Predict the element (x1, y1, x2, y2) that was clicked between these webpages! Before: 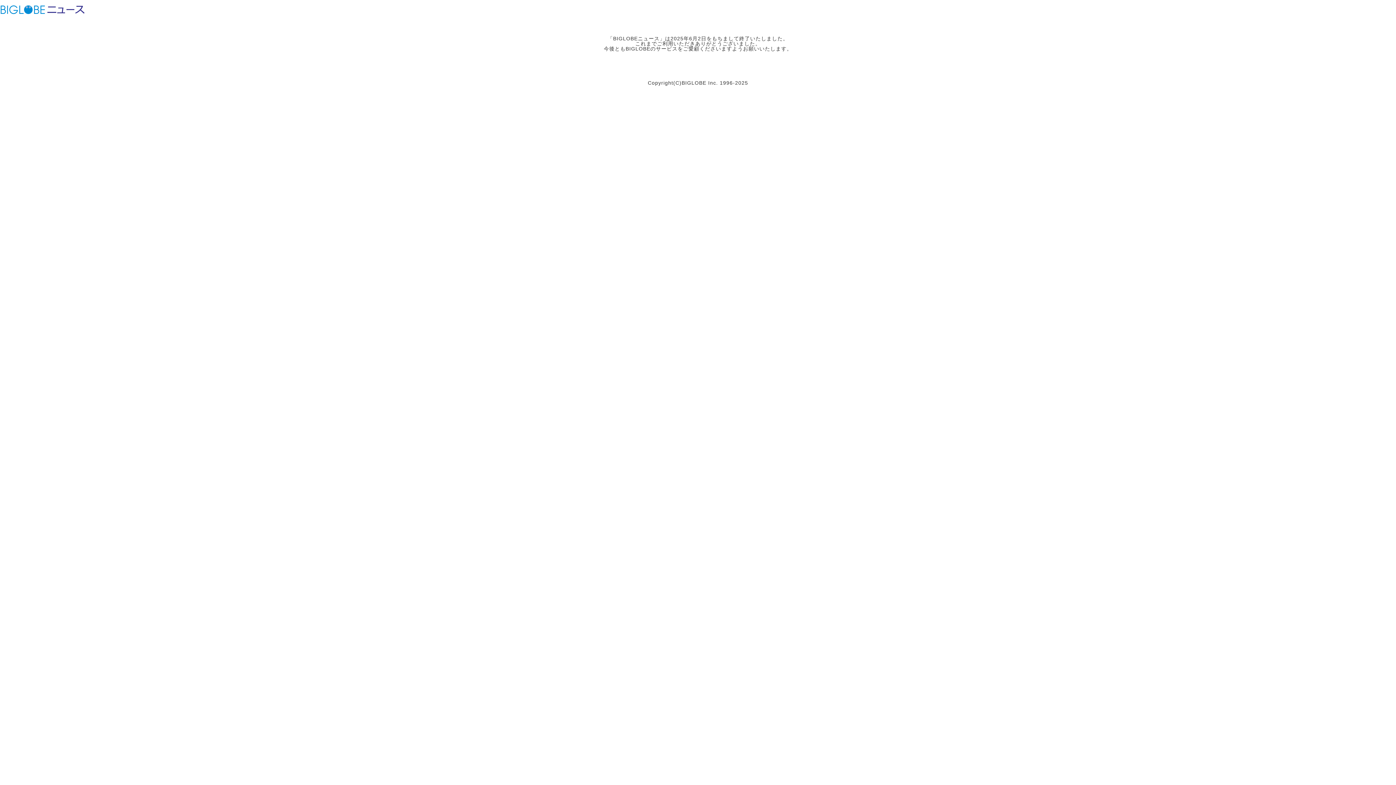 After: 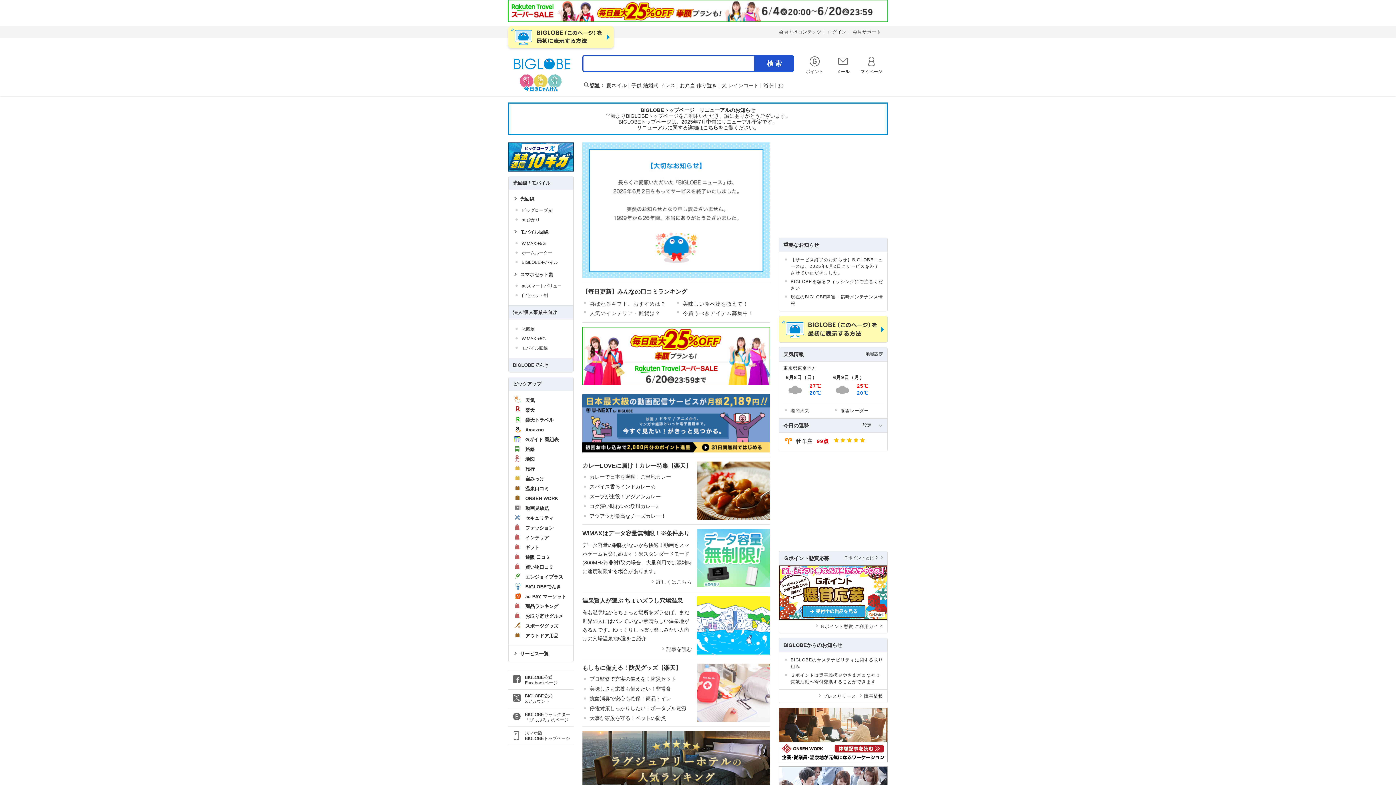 Action: label: ビッグローブ bbox: (0, 3, 45, 15)